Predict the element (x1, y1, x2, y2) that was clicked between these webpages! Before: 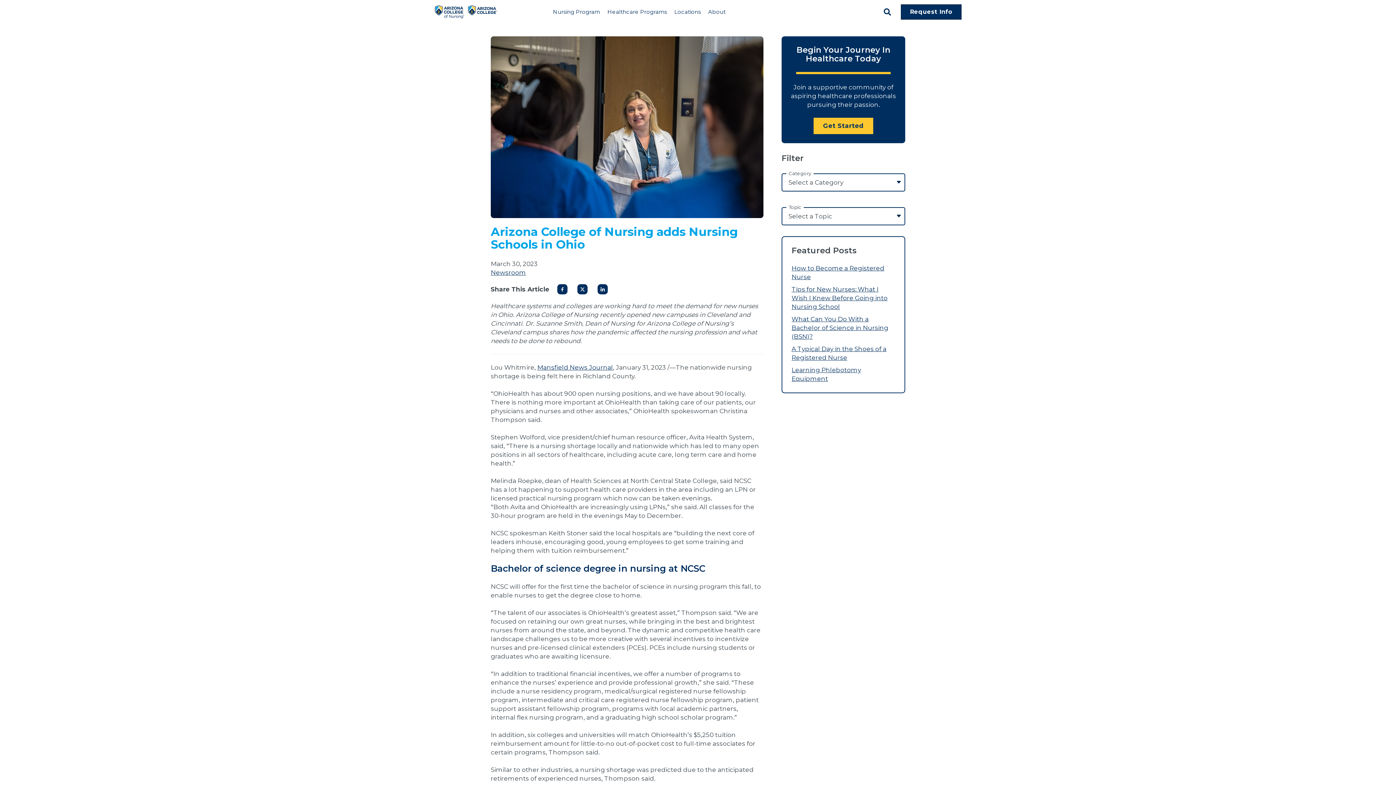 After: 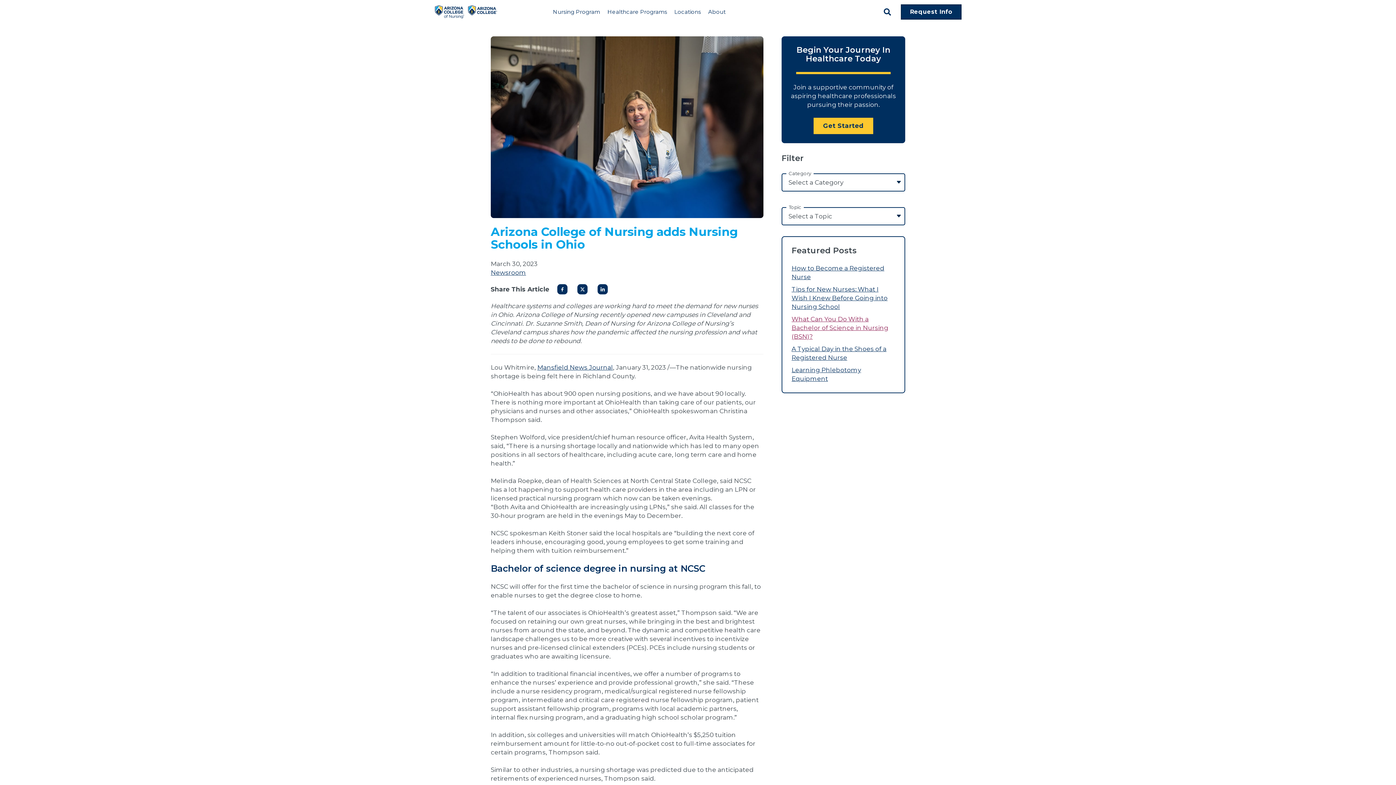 Action: bbox: (791, 315, 888, 340) label: What Can You Do With a Bachelor of Science in Nursing (BSN)?